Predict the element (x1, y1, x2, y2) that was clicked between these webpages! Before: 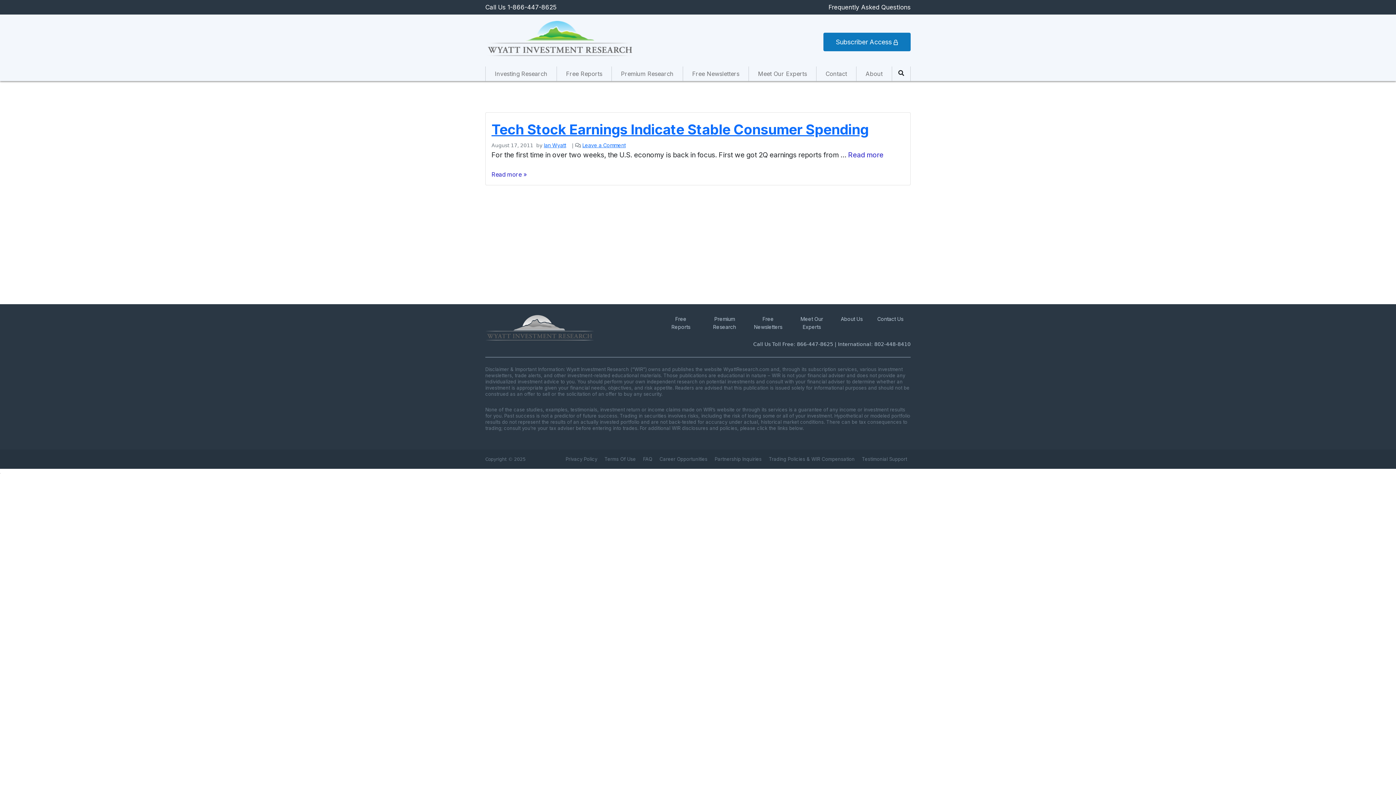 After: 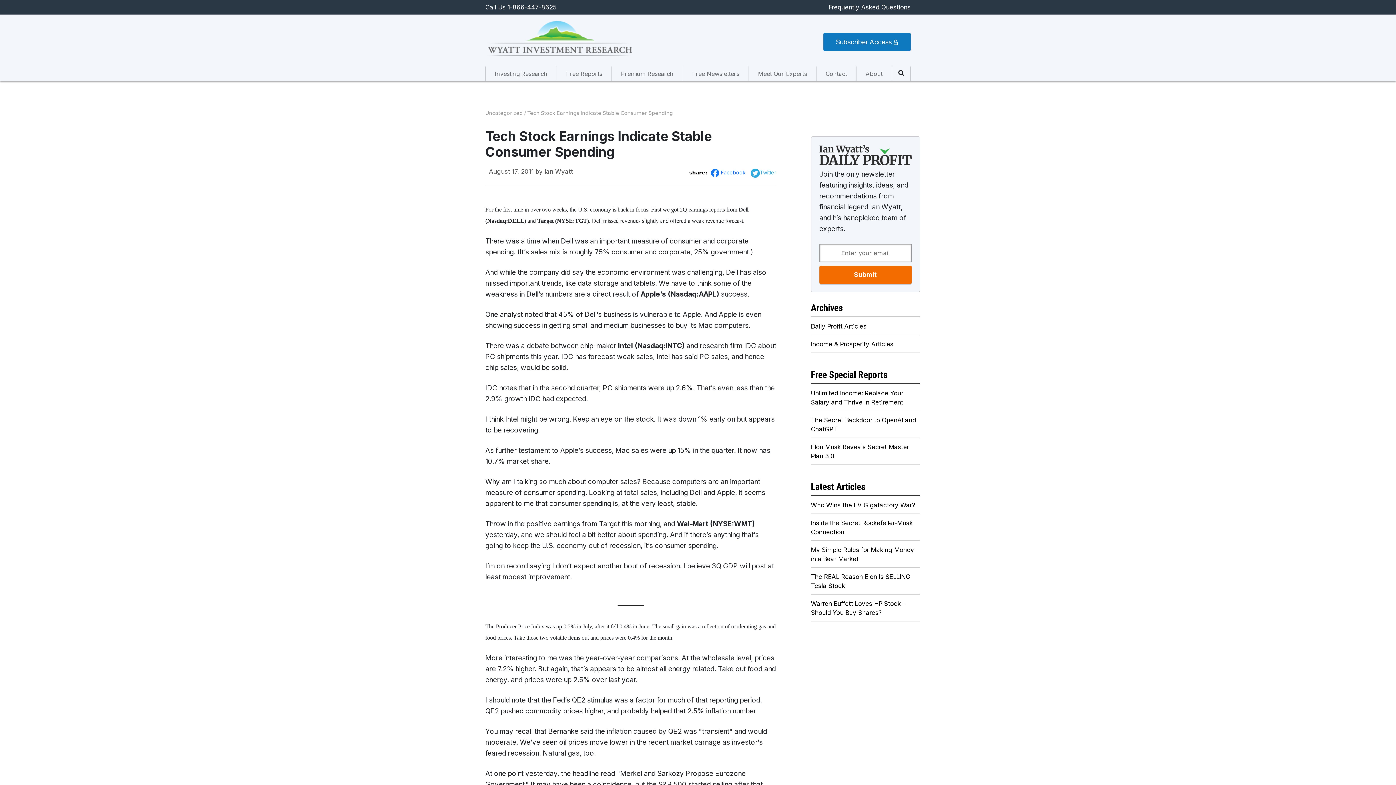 Action: bbox: (491, 170, 526, 178) label: Read more »